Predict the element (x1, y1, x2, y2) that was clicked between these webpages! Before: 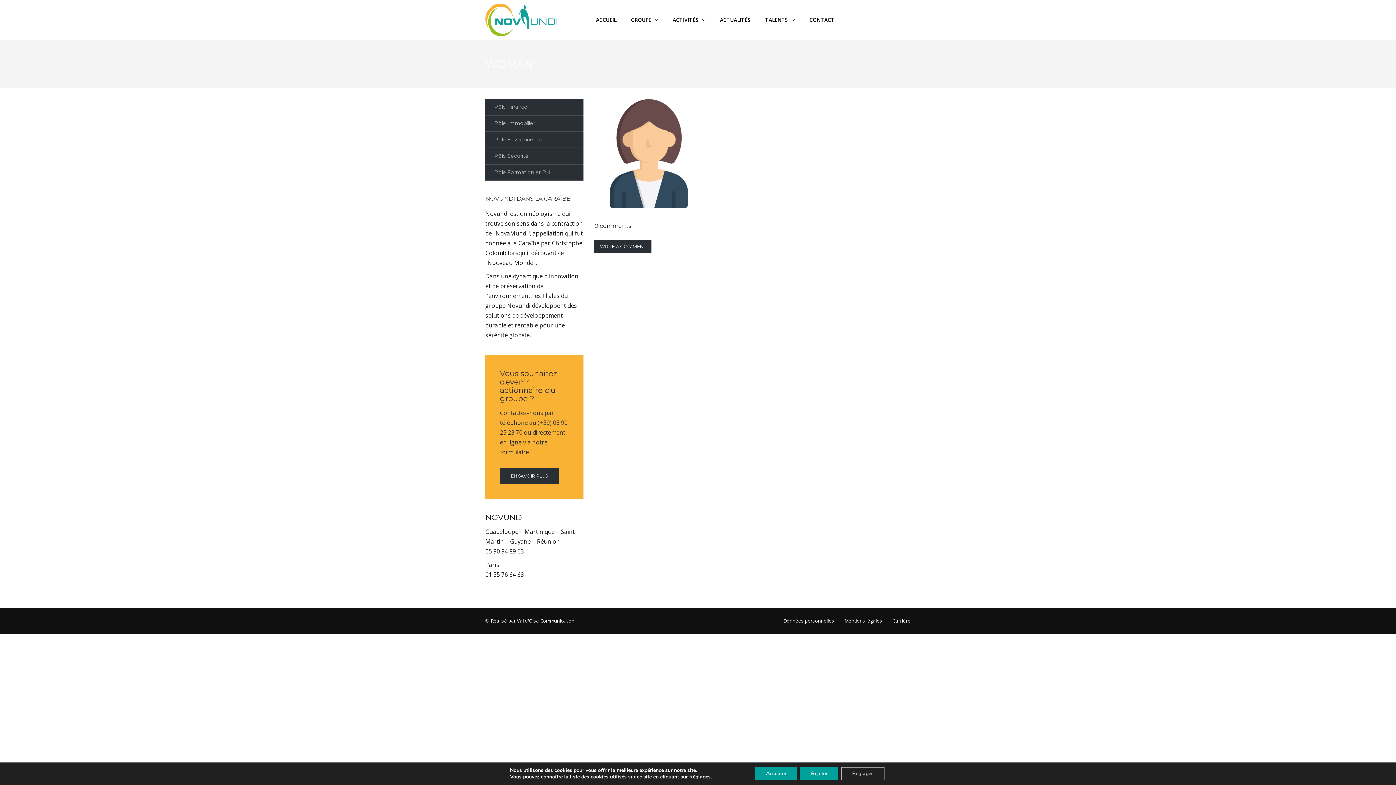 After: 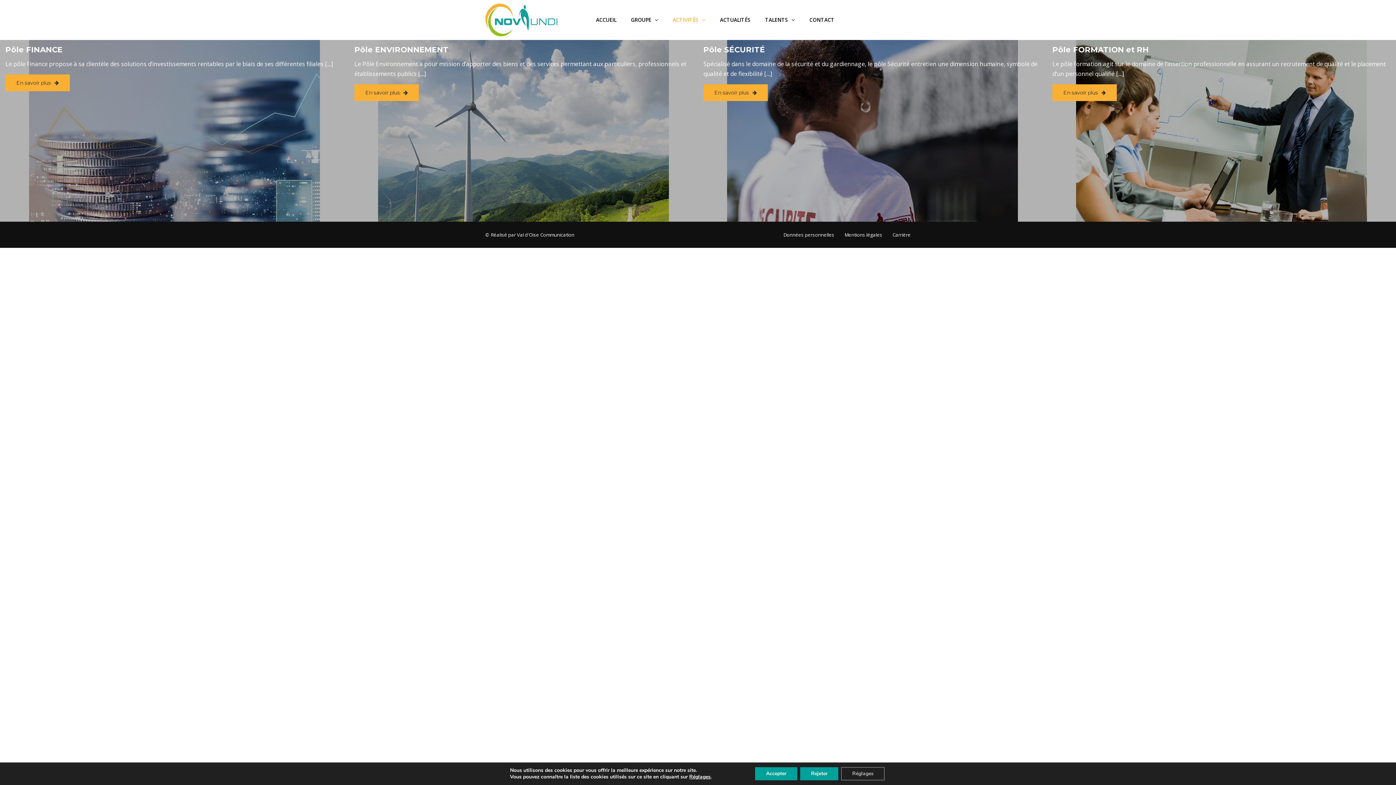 Action: bbox: (665, 12, 712, 26) label: ACTIVITÉS